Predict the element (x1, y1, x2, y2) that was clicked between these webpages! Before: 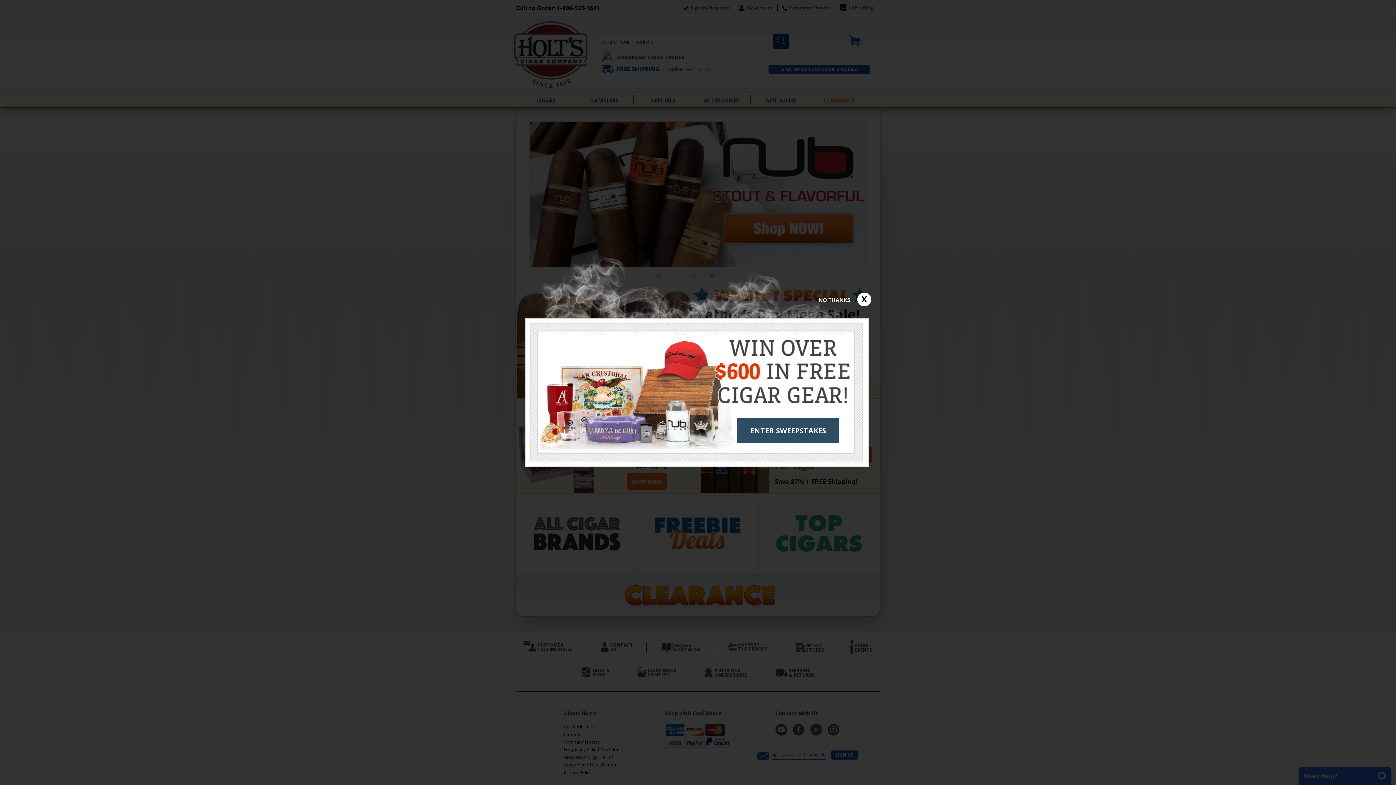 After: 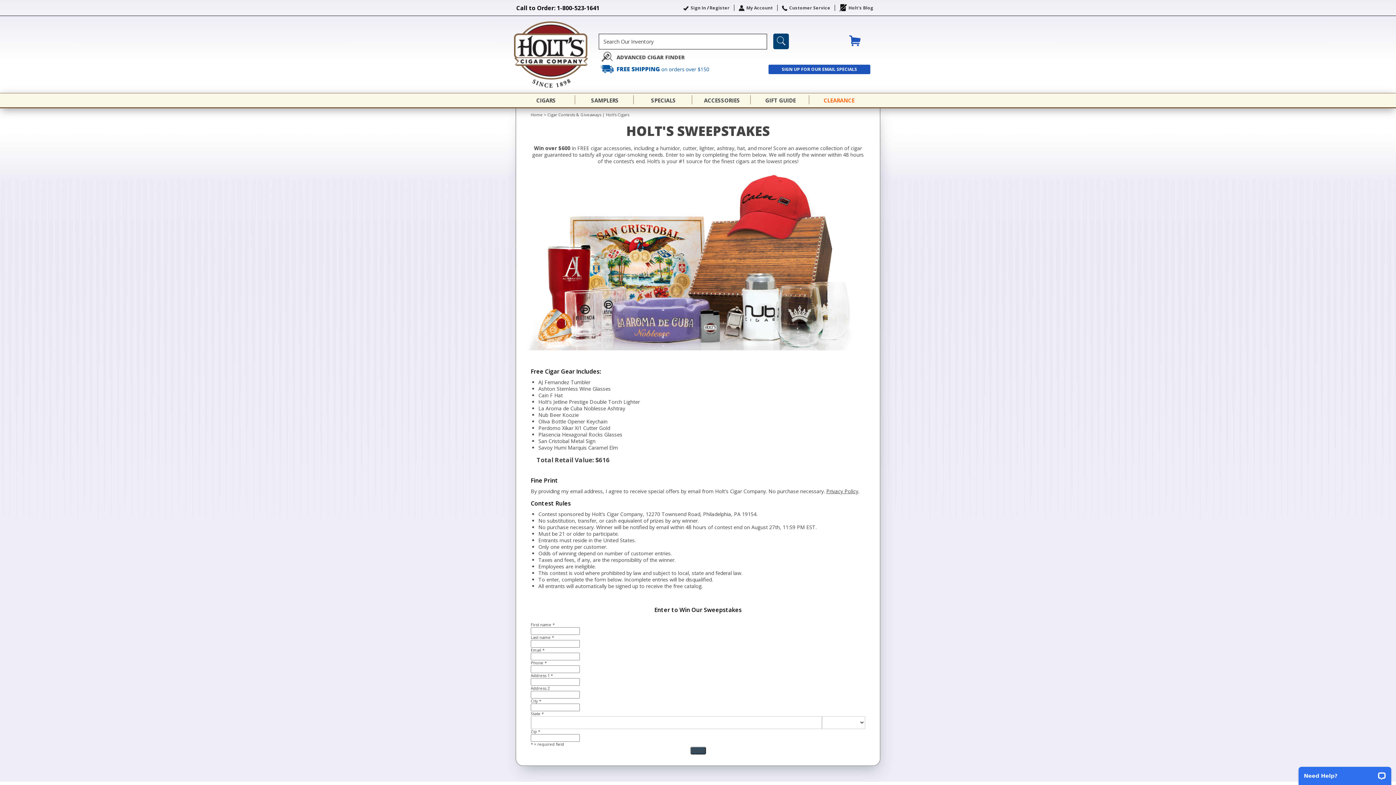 Action: label: ENTER SWEEPSTAKES bbox: (737, 418, 839, 443)